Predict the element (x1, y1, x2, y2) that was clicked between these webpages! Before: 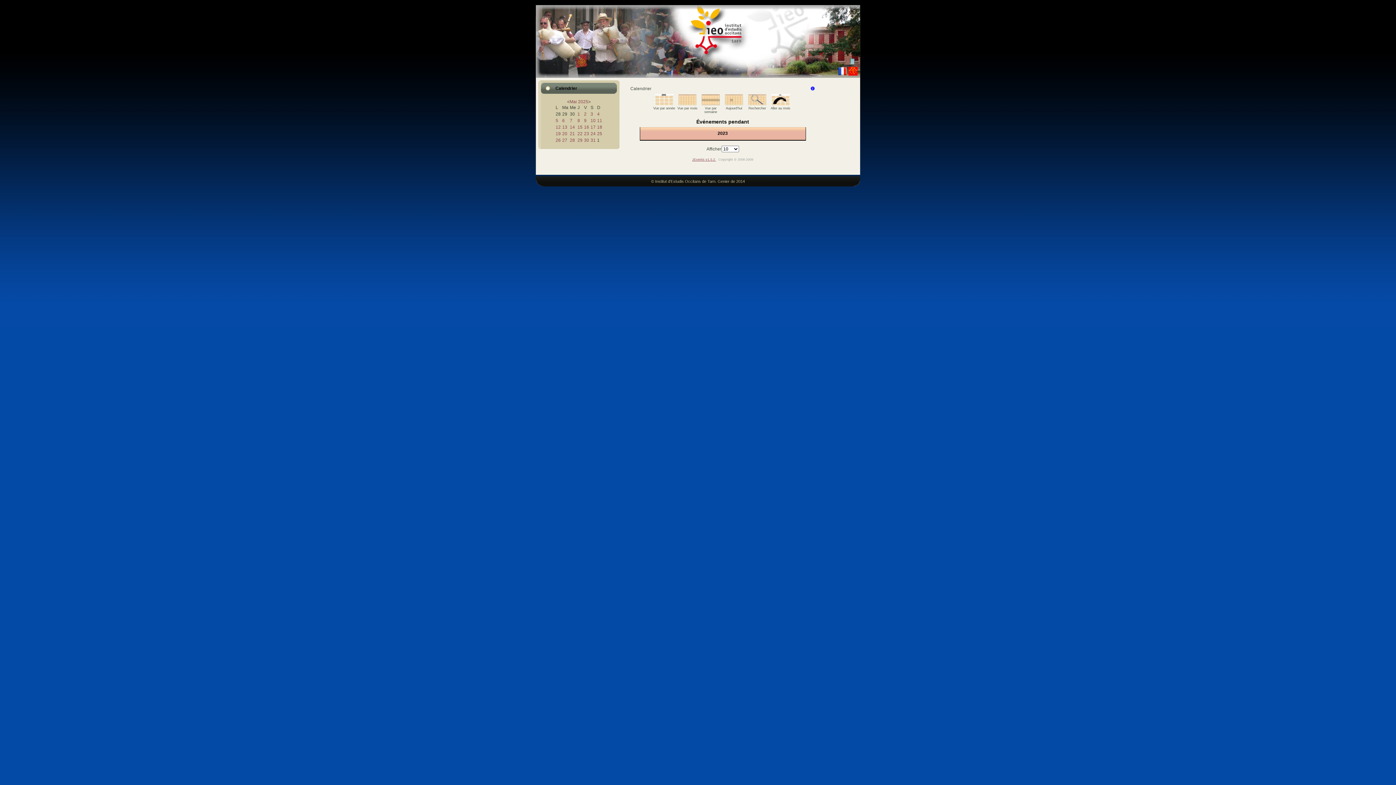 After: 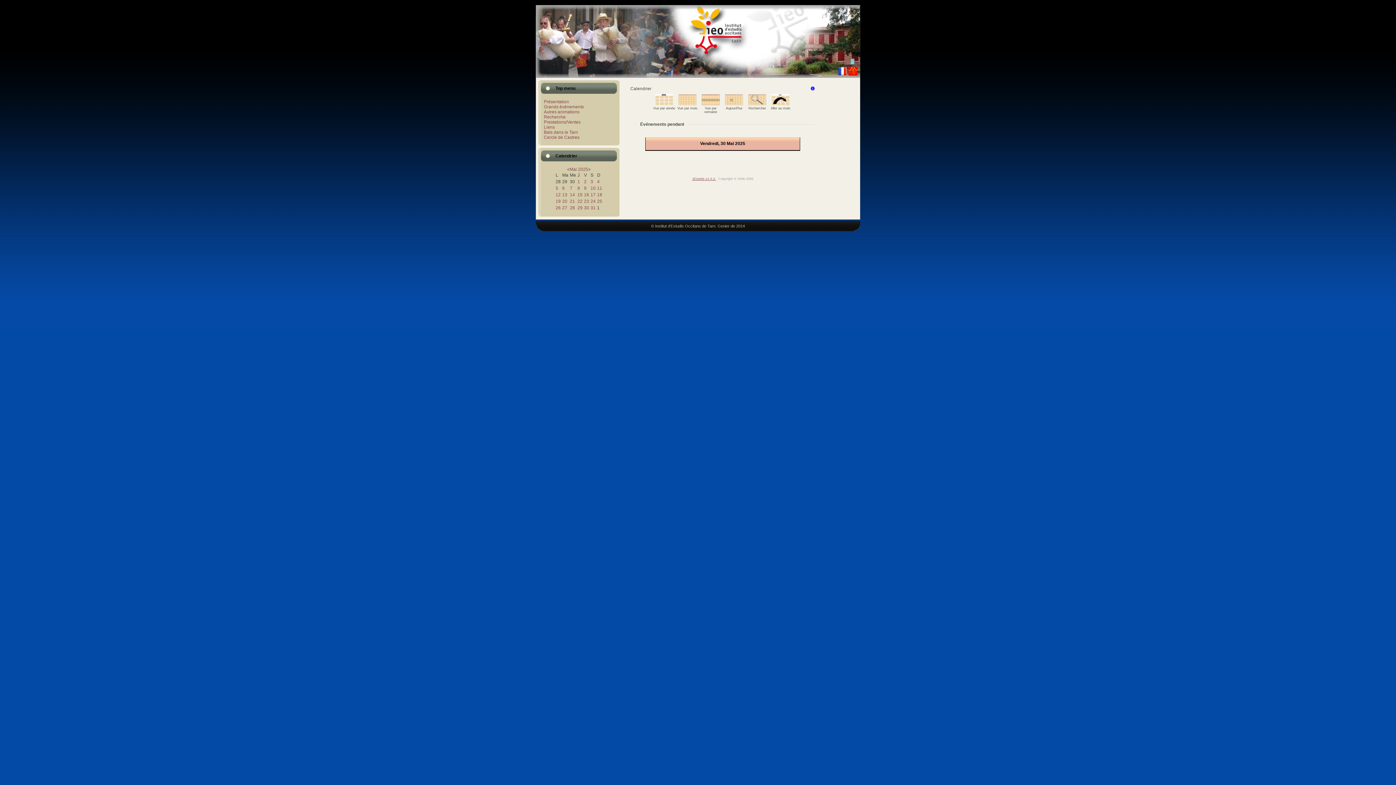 Action: bbox: (584, 137, 589, 142) label: 30